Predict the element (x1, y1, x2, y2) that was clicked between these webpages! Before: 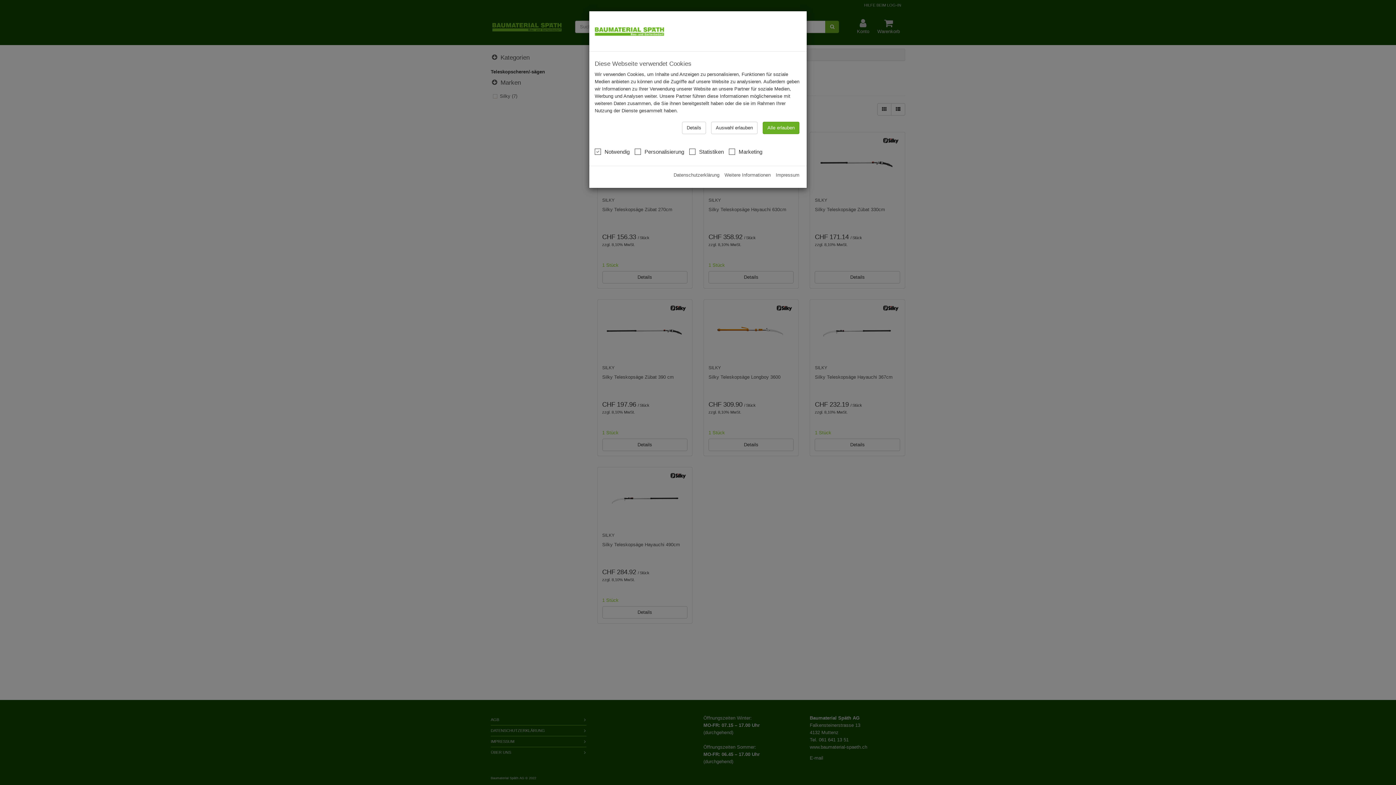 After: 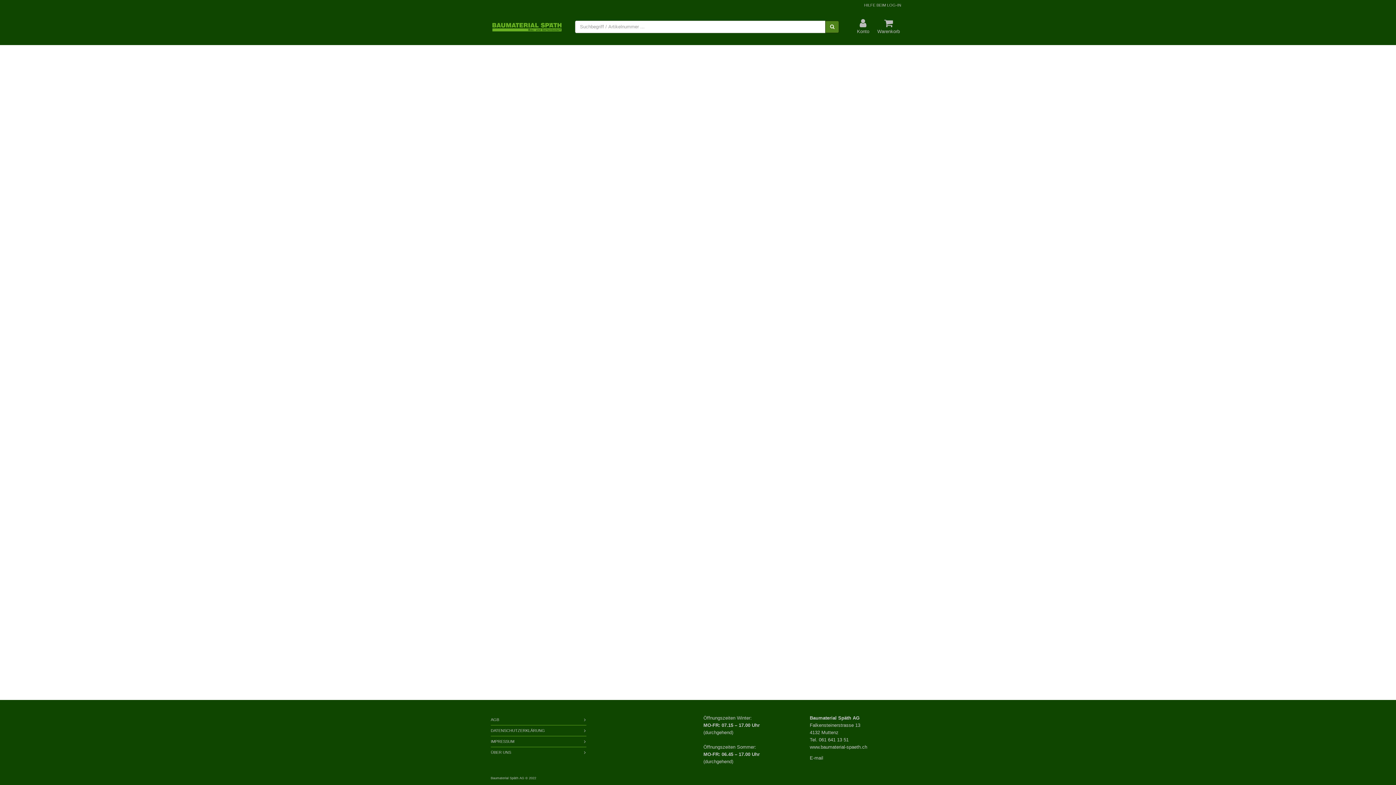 Action: label: Weitere Informationen bbox: (724, 172, 770, 177)